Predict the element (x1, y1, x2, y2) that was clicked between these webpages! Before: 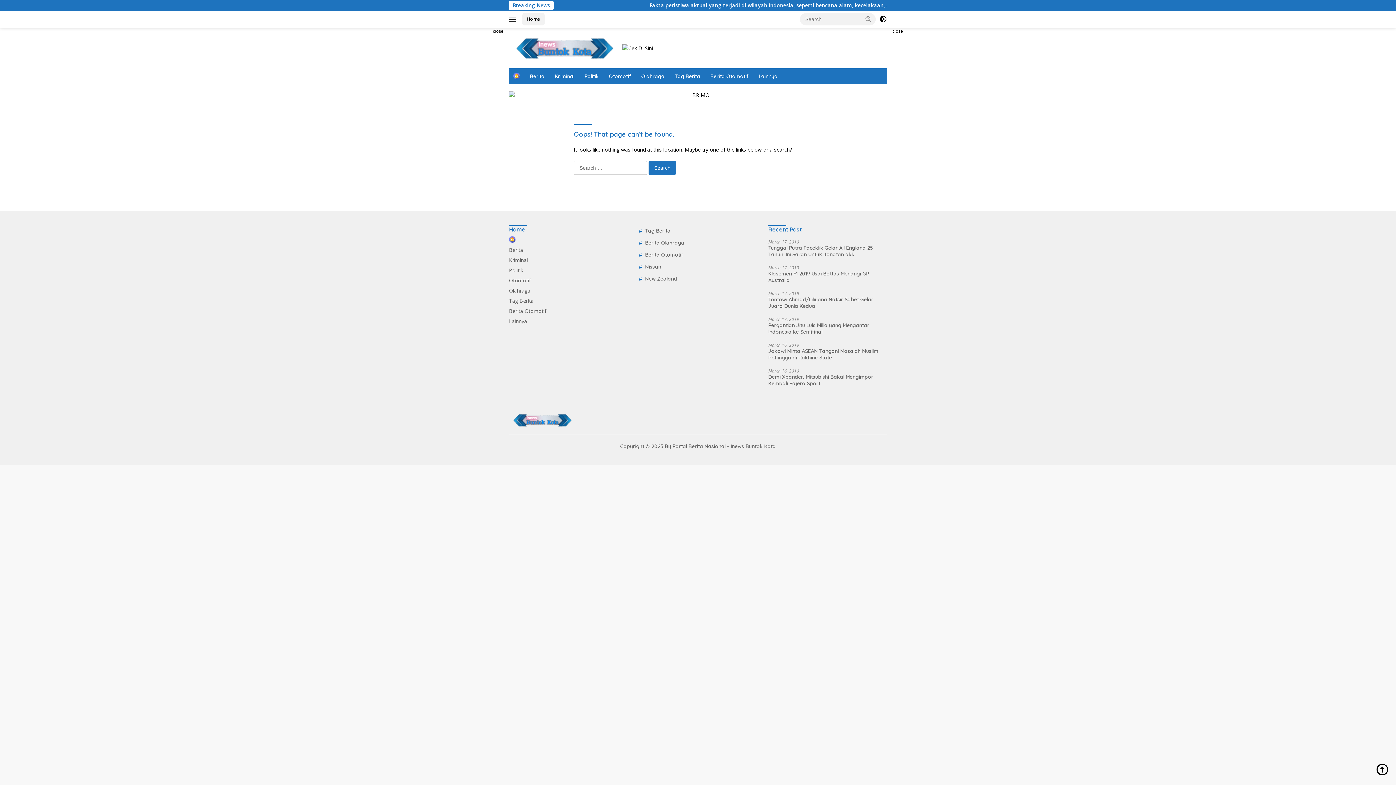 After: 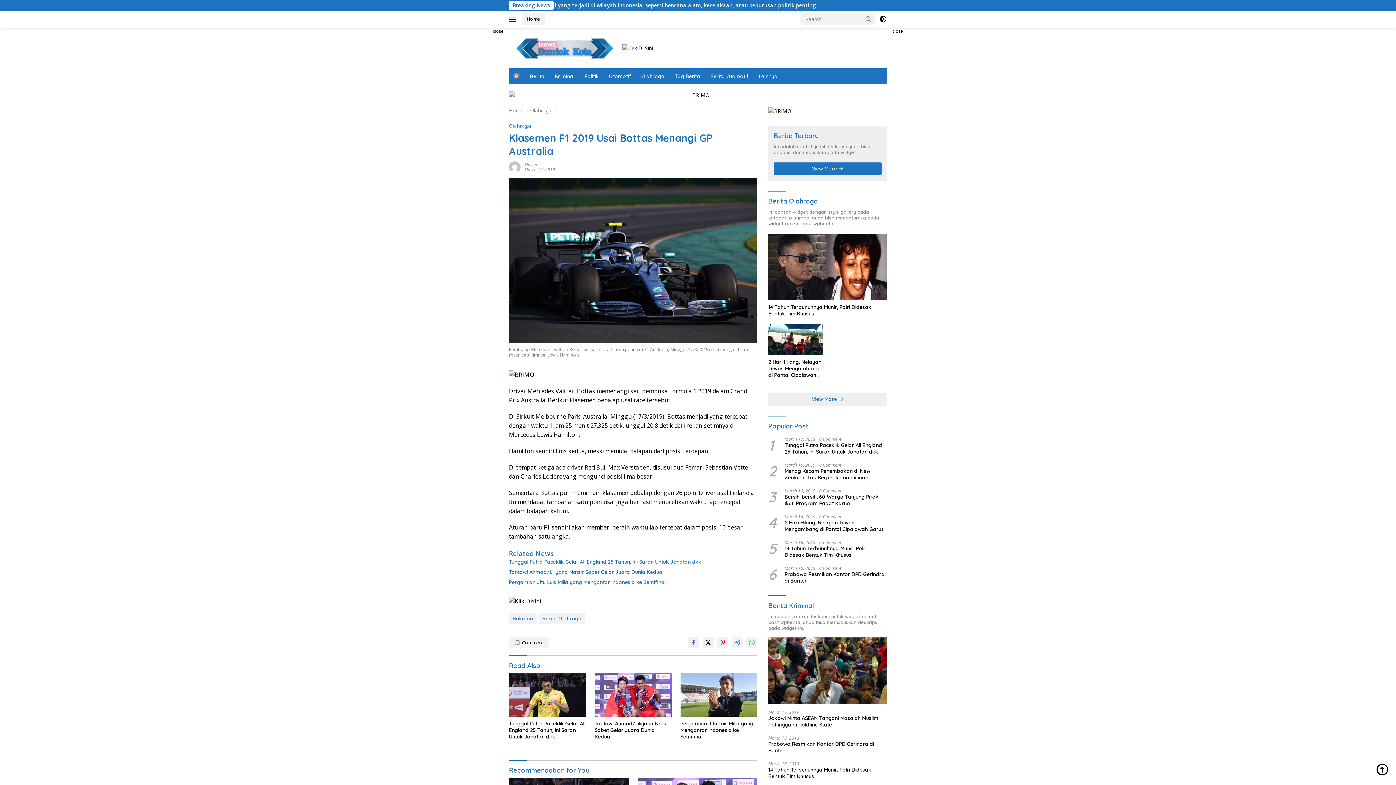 Action: label: Klasemen F1 2019 Usai Bottas Menangi GP Australia bbox: (768, 270, 887, 283)